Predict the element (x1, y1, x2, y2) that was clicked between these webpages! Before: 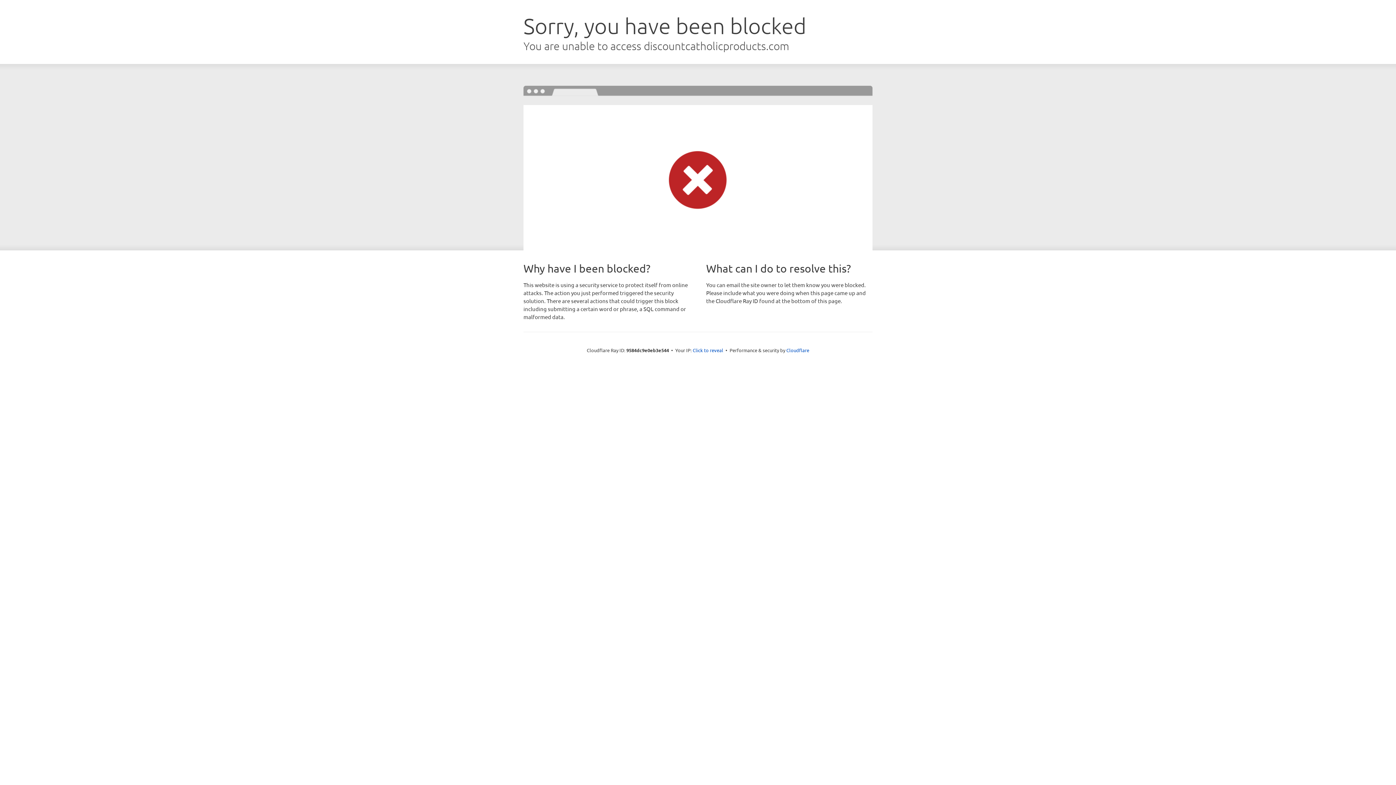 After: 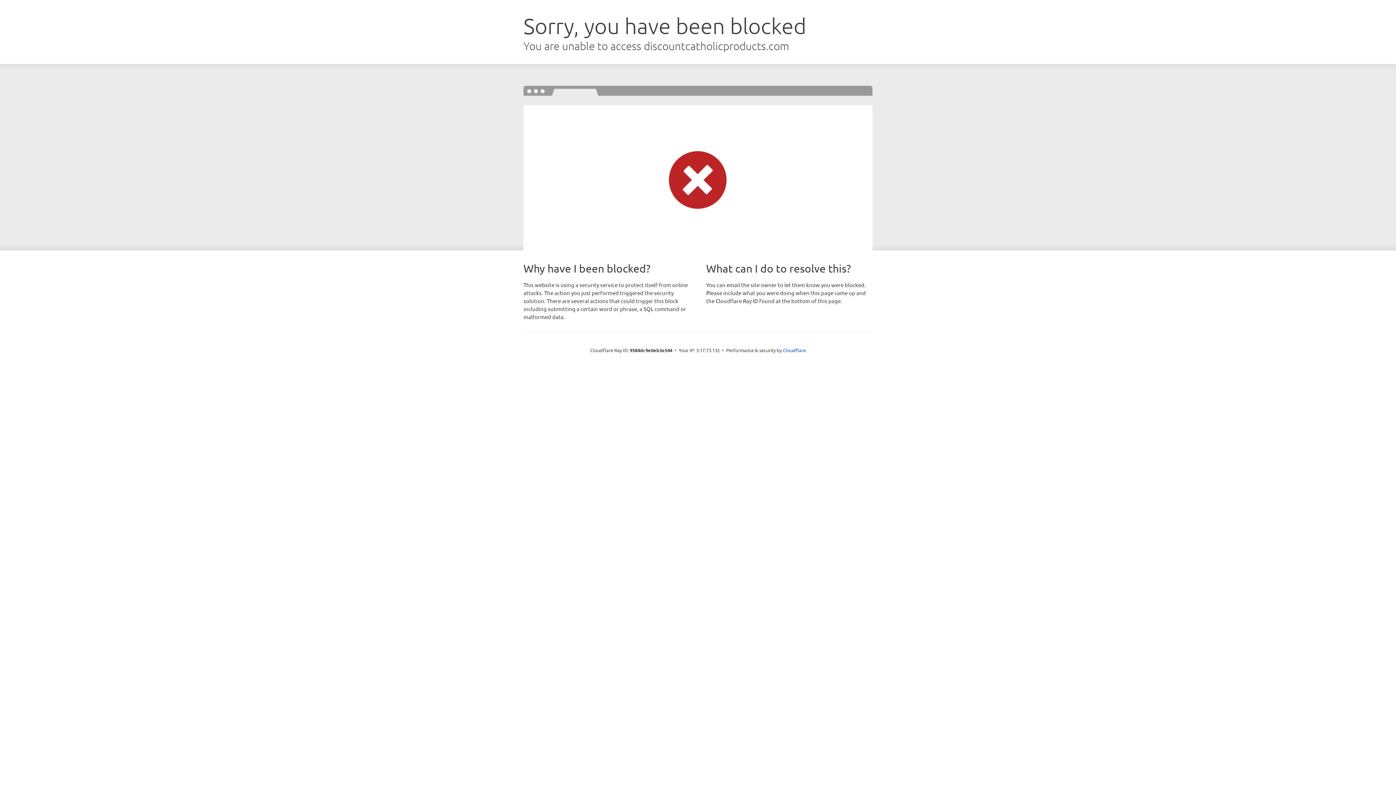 Action: label: Click to reveal bbox: (692, 346, 723, 353)